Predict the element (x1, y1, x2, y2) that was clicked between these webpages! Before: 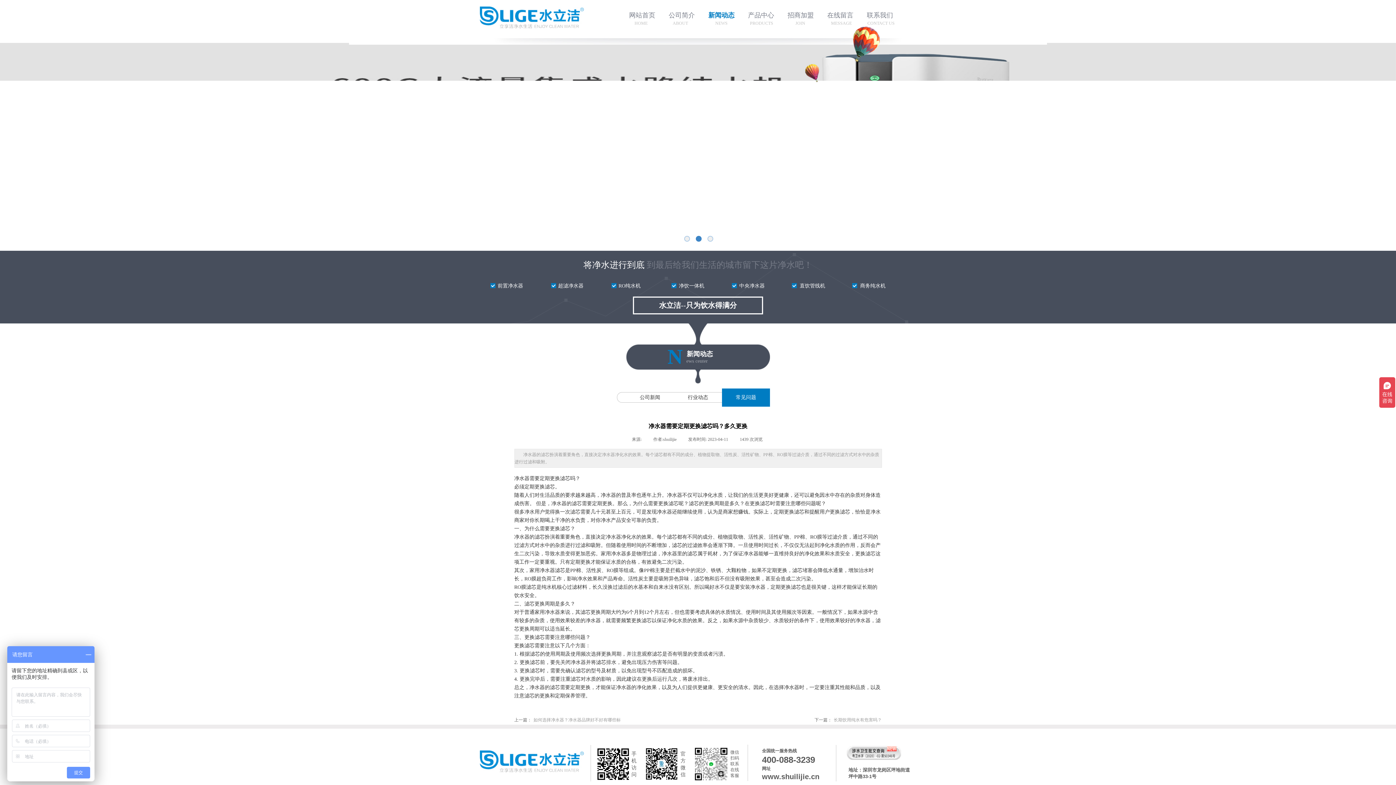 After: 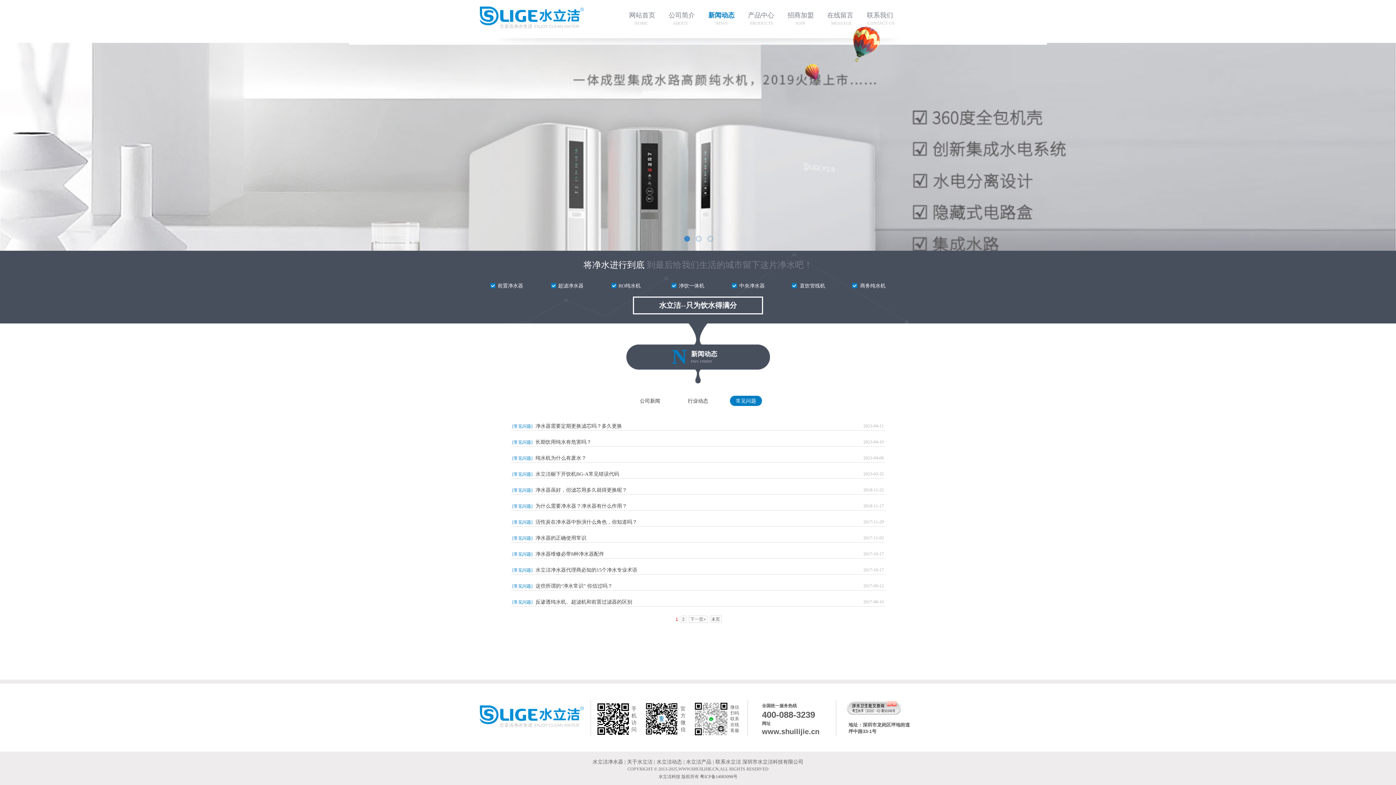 Action: label: 常见问题 bbox: (722, 388, 770, 406)